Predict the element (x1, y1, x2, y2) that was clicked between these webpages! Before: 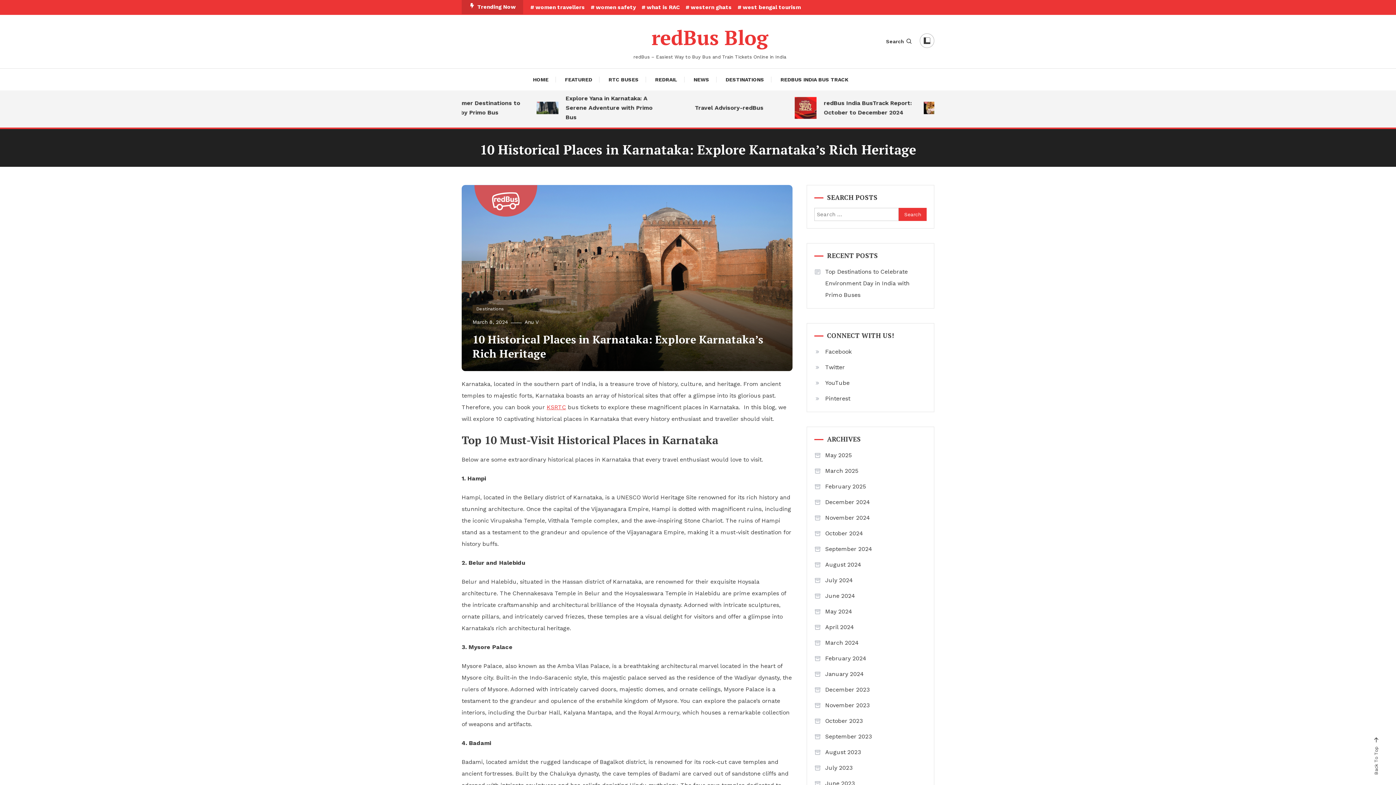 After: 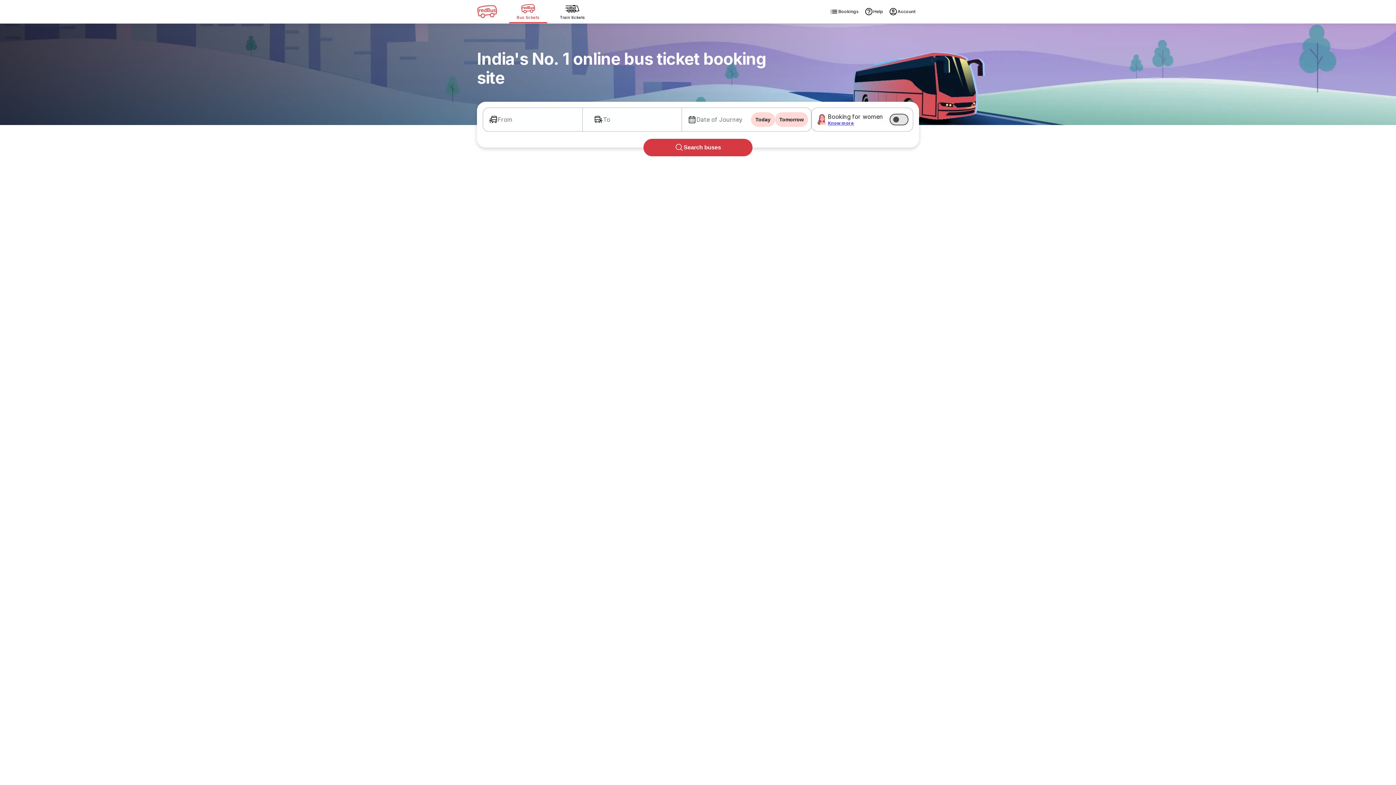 Action: label: KSRTC bbox: (546, 403, 566, 410)